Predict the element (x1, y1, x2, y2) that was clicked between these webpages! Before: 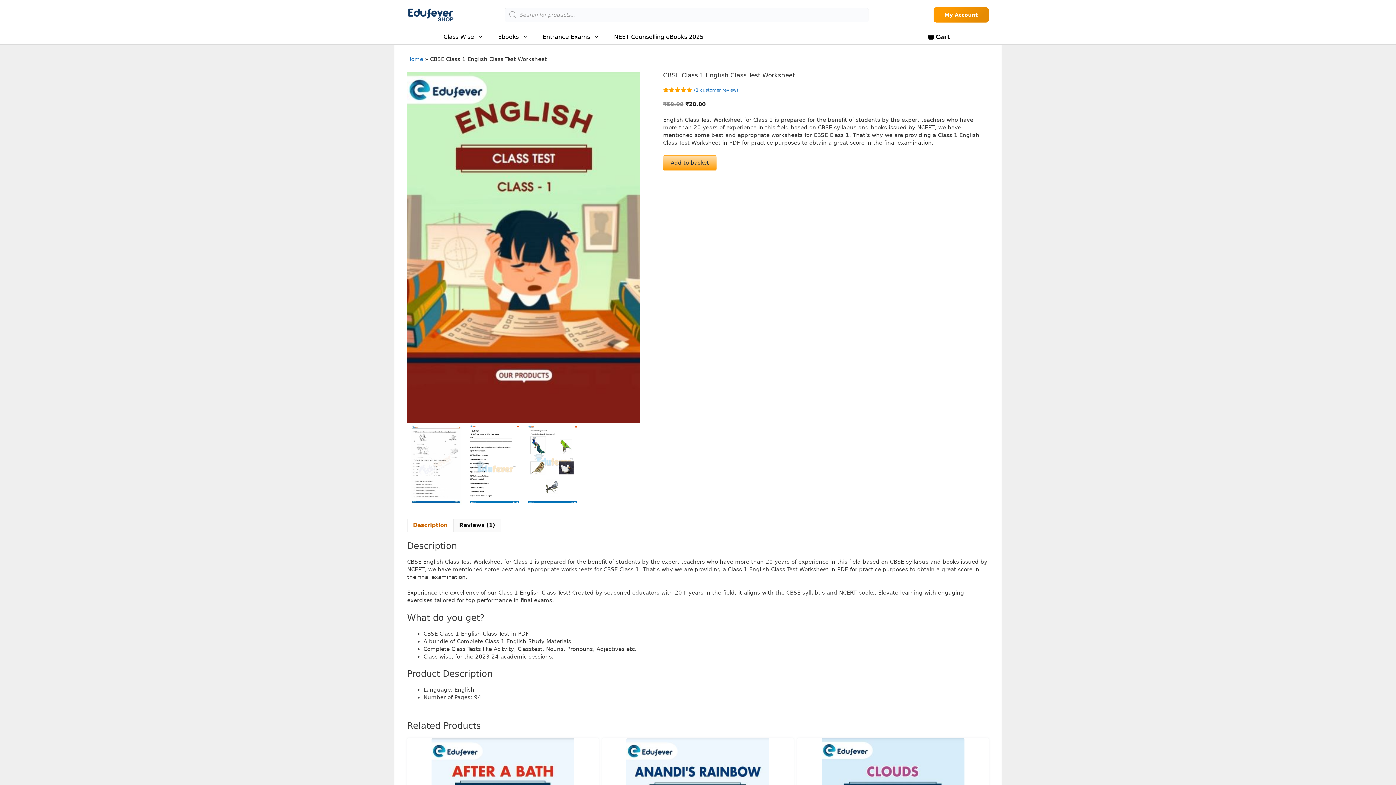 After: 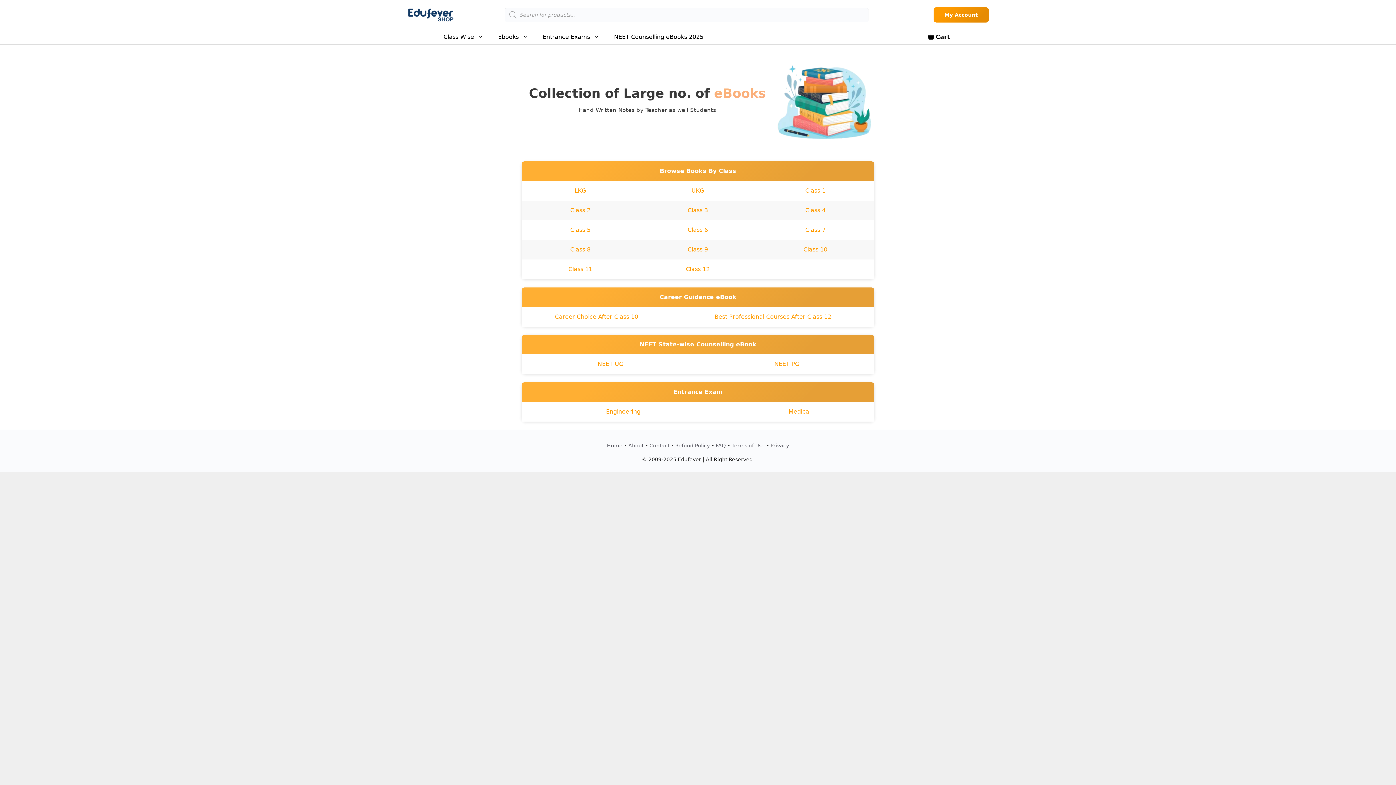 Action: bbox: (407, 56, 423, 62) label: Home